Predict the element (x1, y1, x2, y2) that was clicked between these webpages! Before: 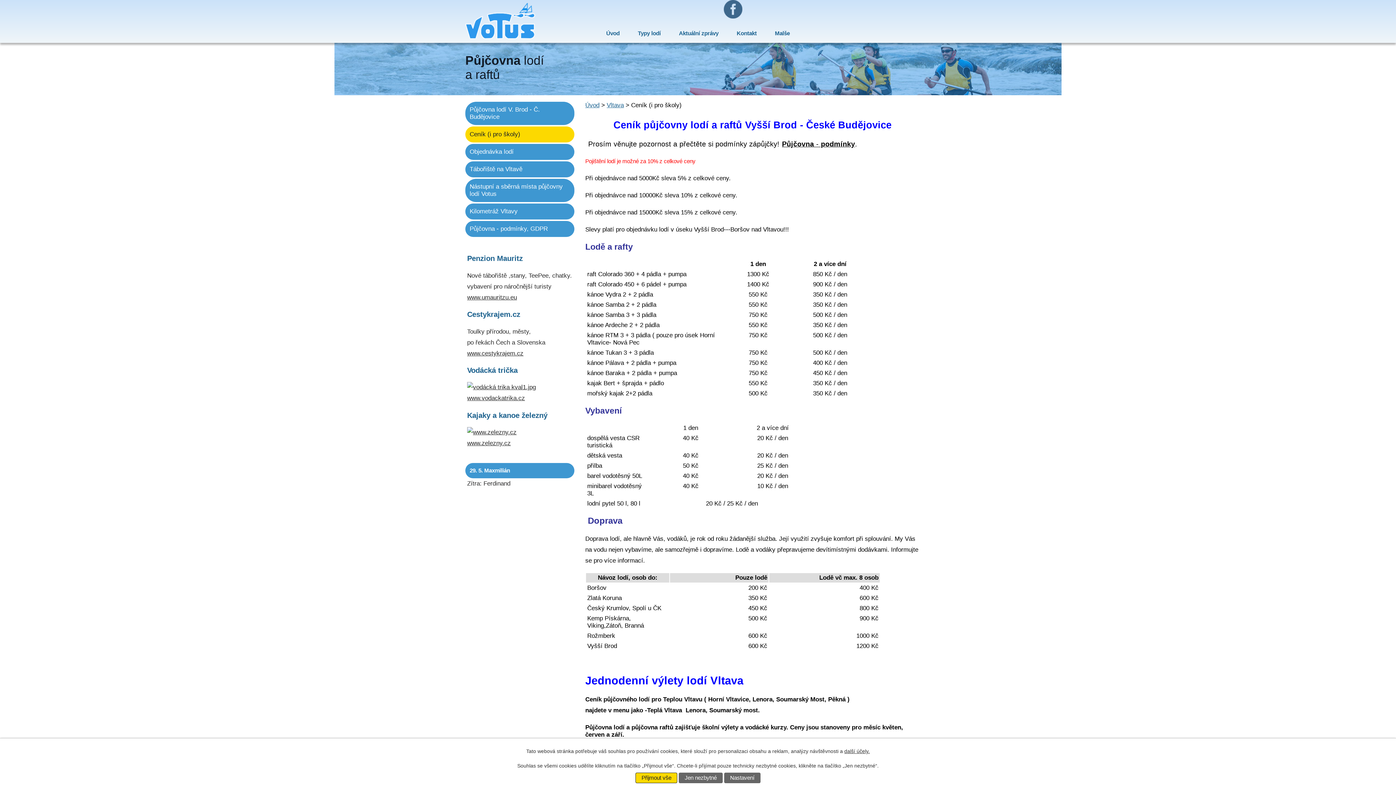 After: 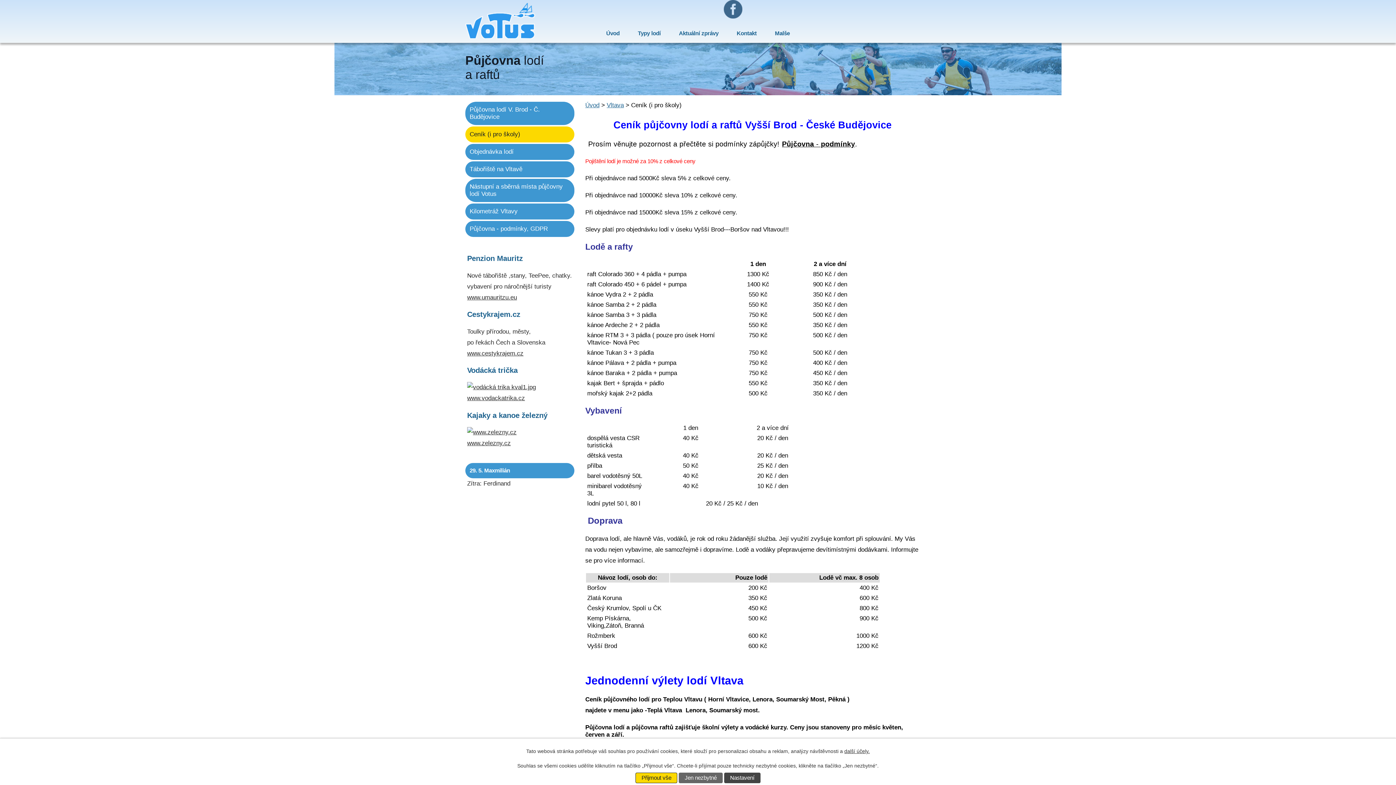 Action: label: Nastavení bbox: (724, 773, 760, 783)